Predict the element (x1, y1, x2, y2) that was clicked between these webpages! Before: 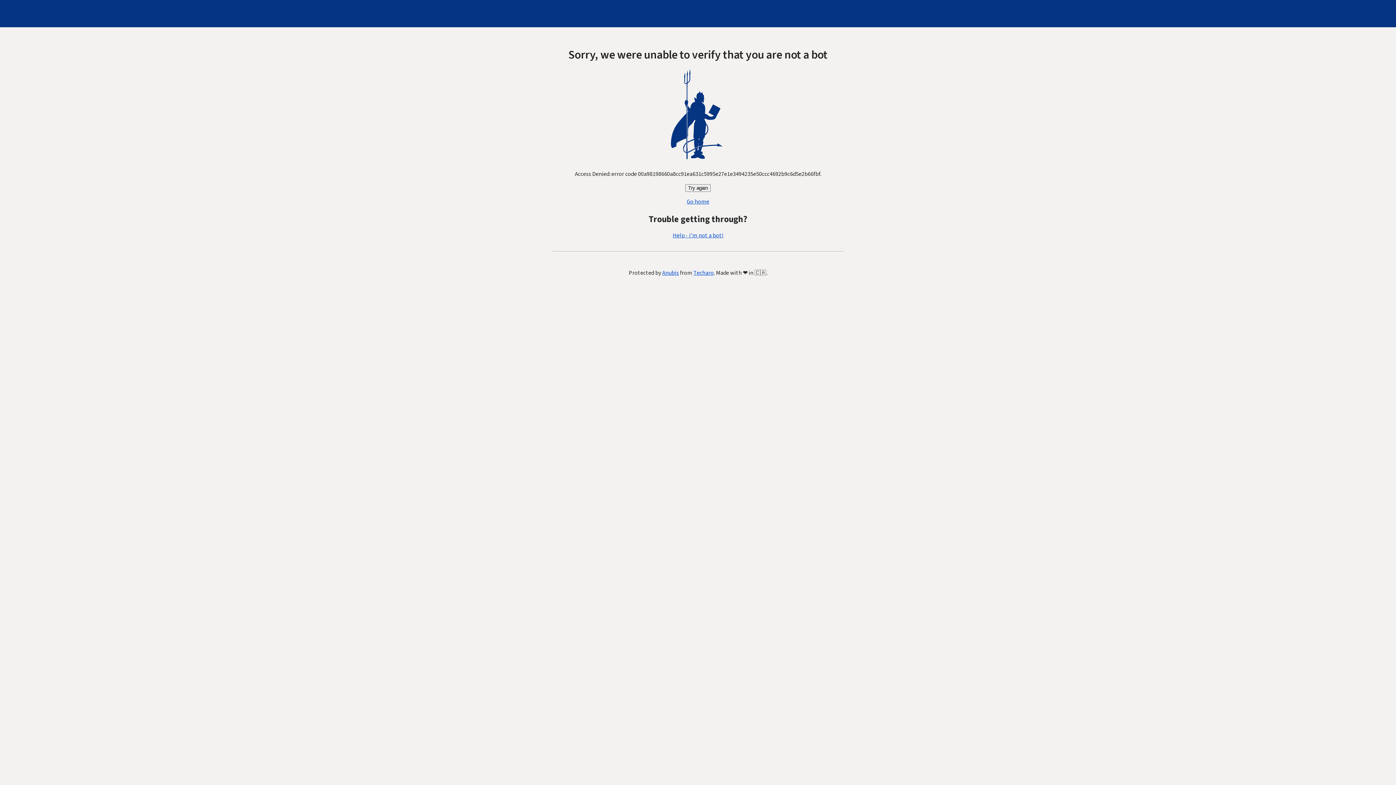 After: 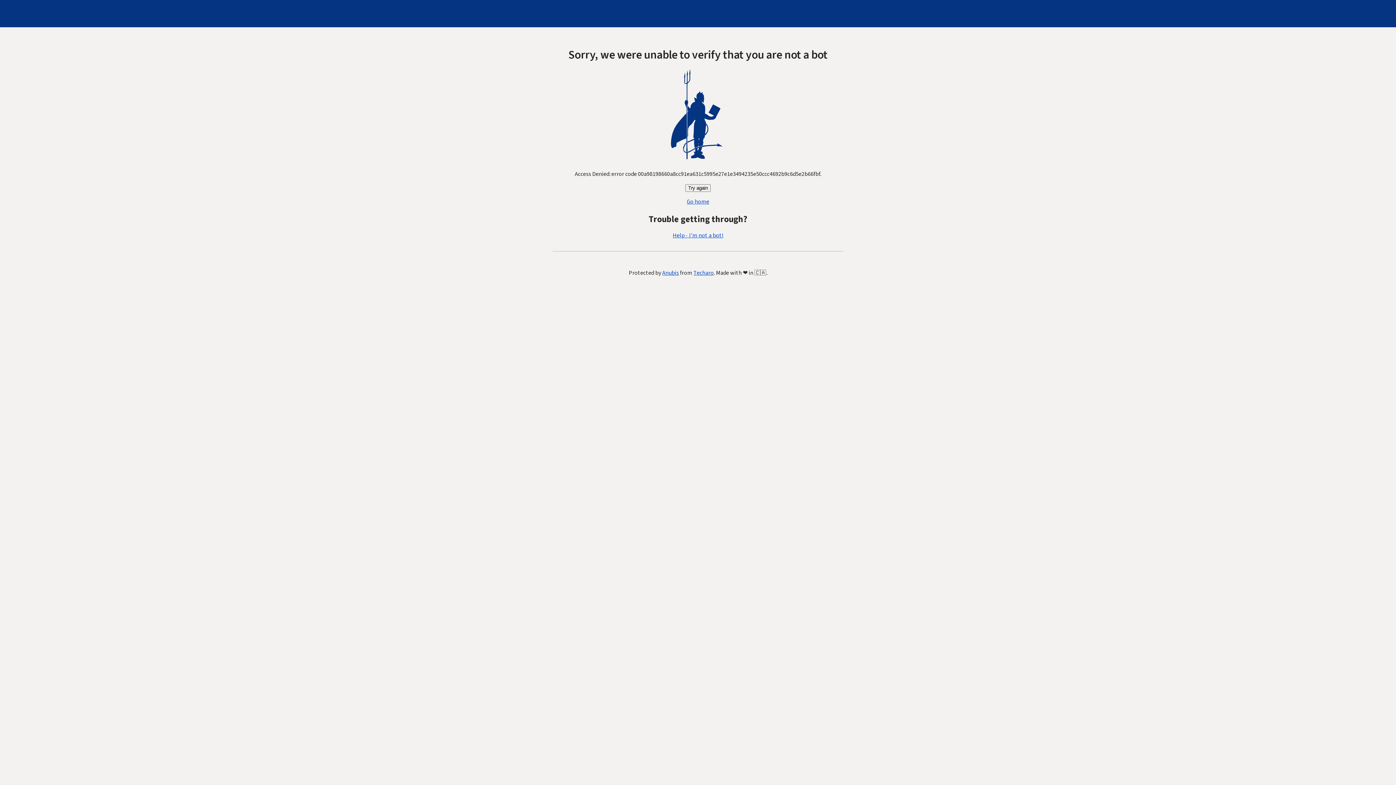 Action: label: Help - I'm not a bot! bbox: (672, 231, 723, 239)